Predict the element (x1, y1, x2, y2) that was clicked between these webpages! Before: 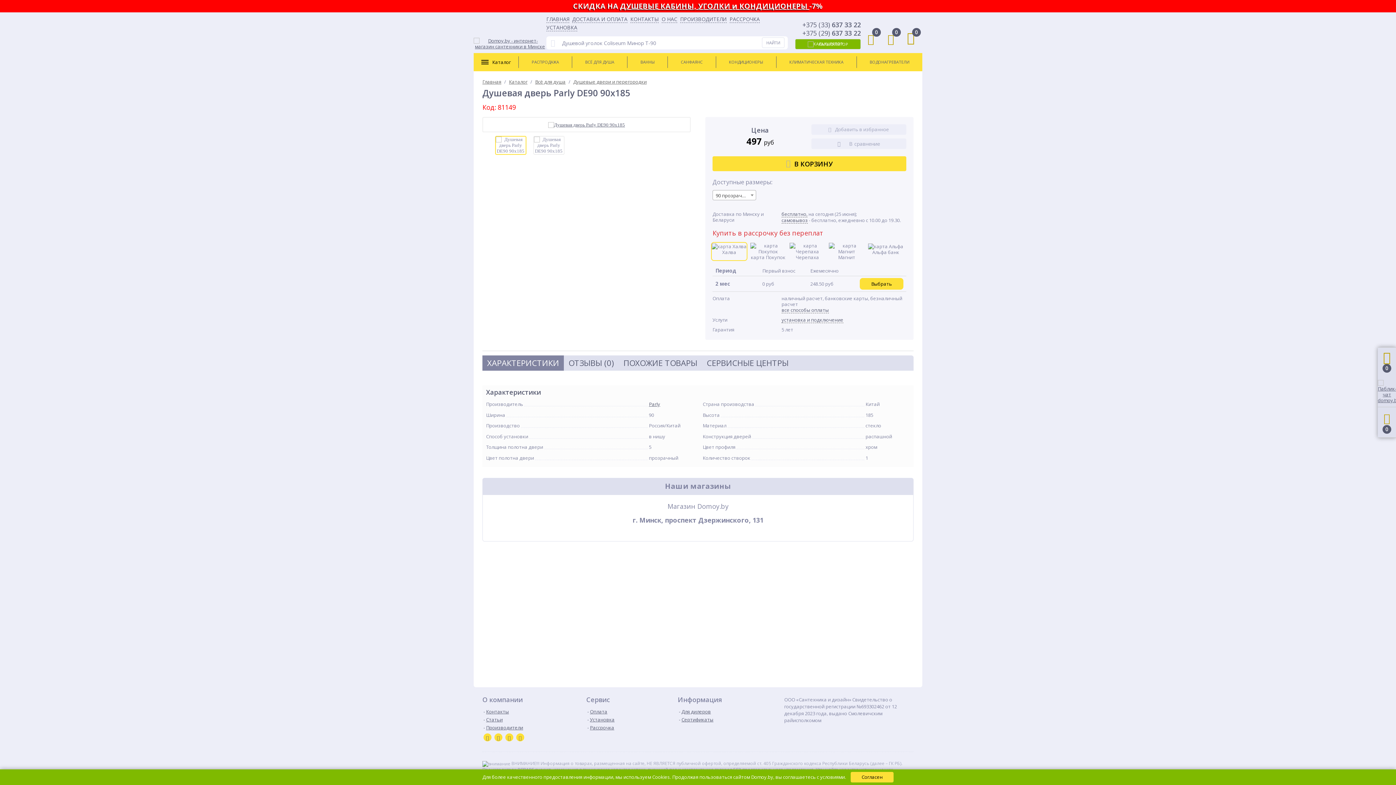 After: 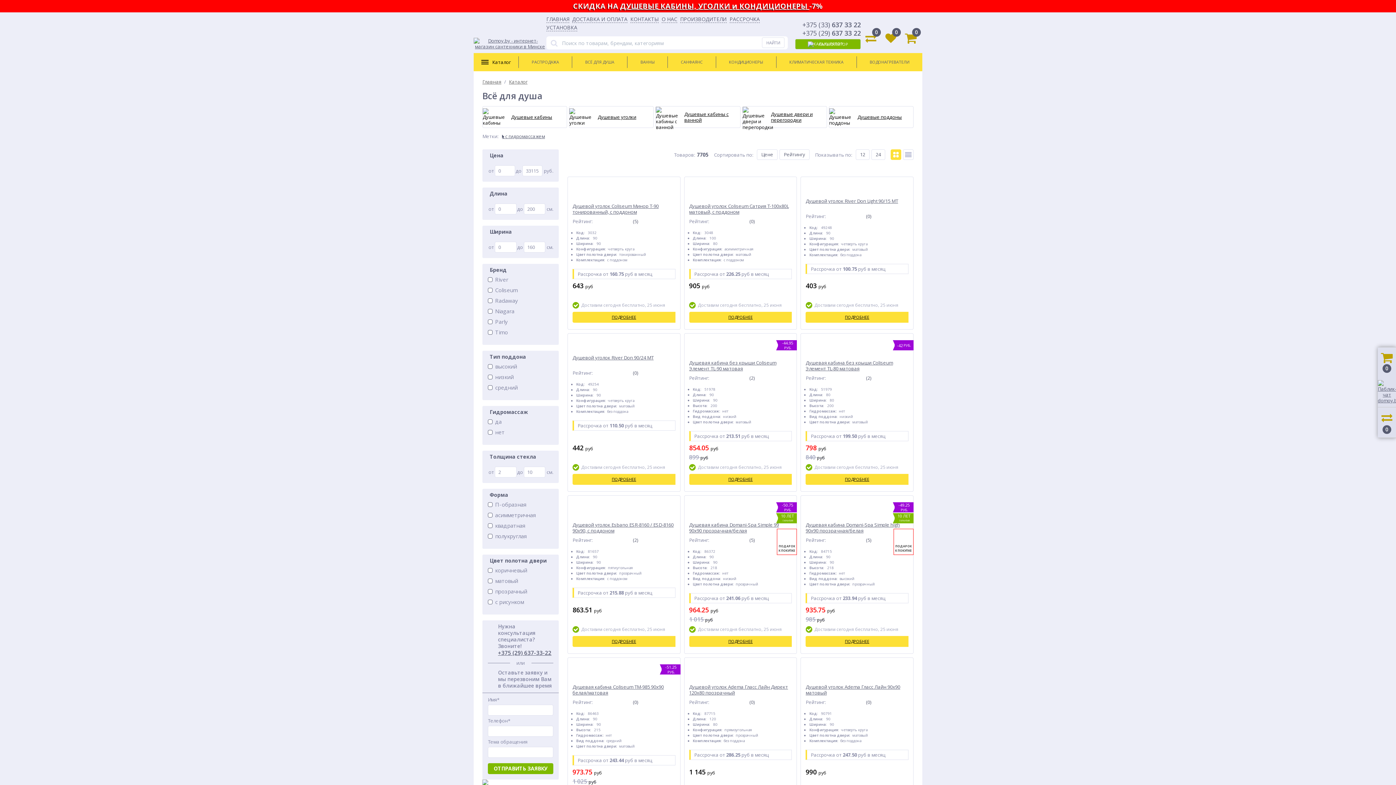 Action: bbox: (620, 1, 809, 10) label: ДУШЕВЫЕ КАБИНЫ, УГОЛКИ и КОНДИЦИОНЕРЫ 